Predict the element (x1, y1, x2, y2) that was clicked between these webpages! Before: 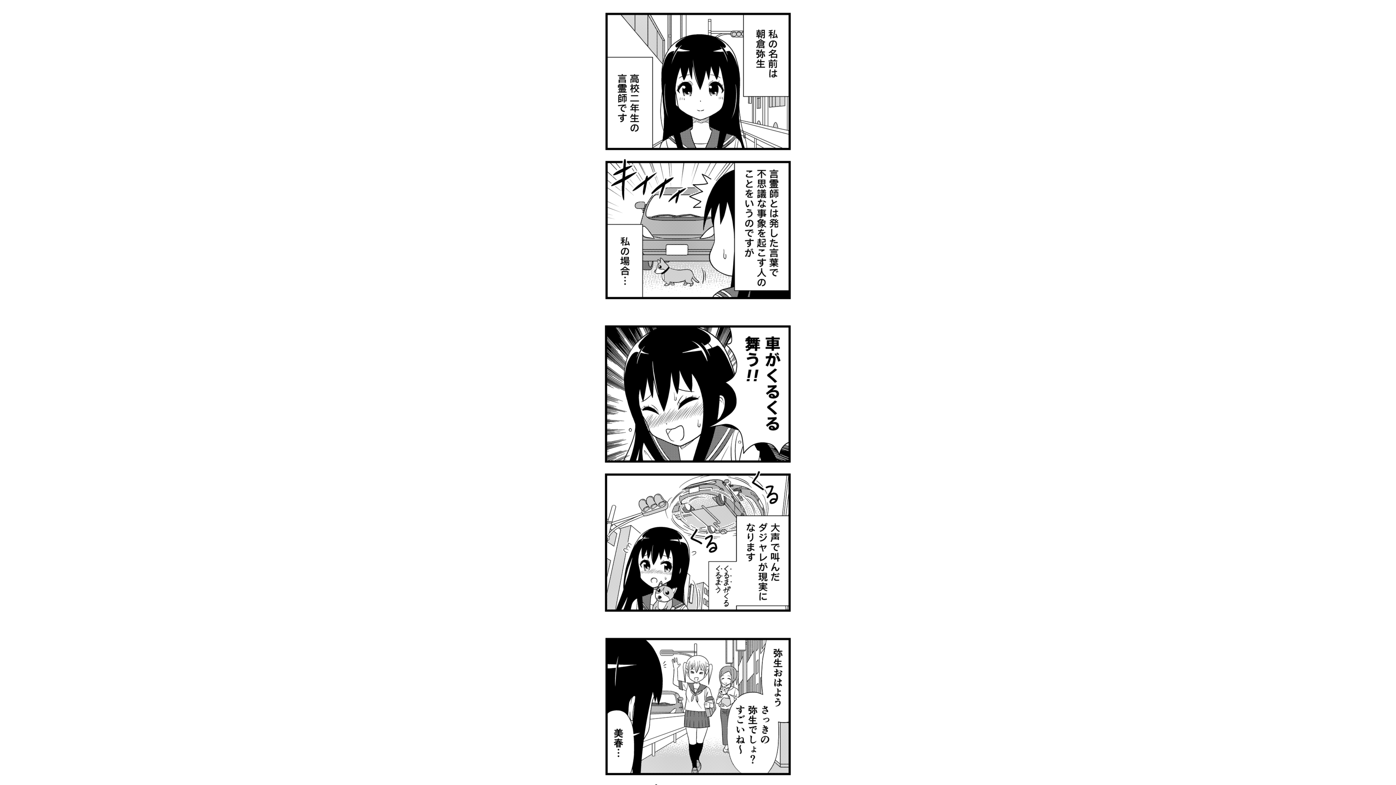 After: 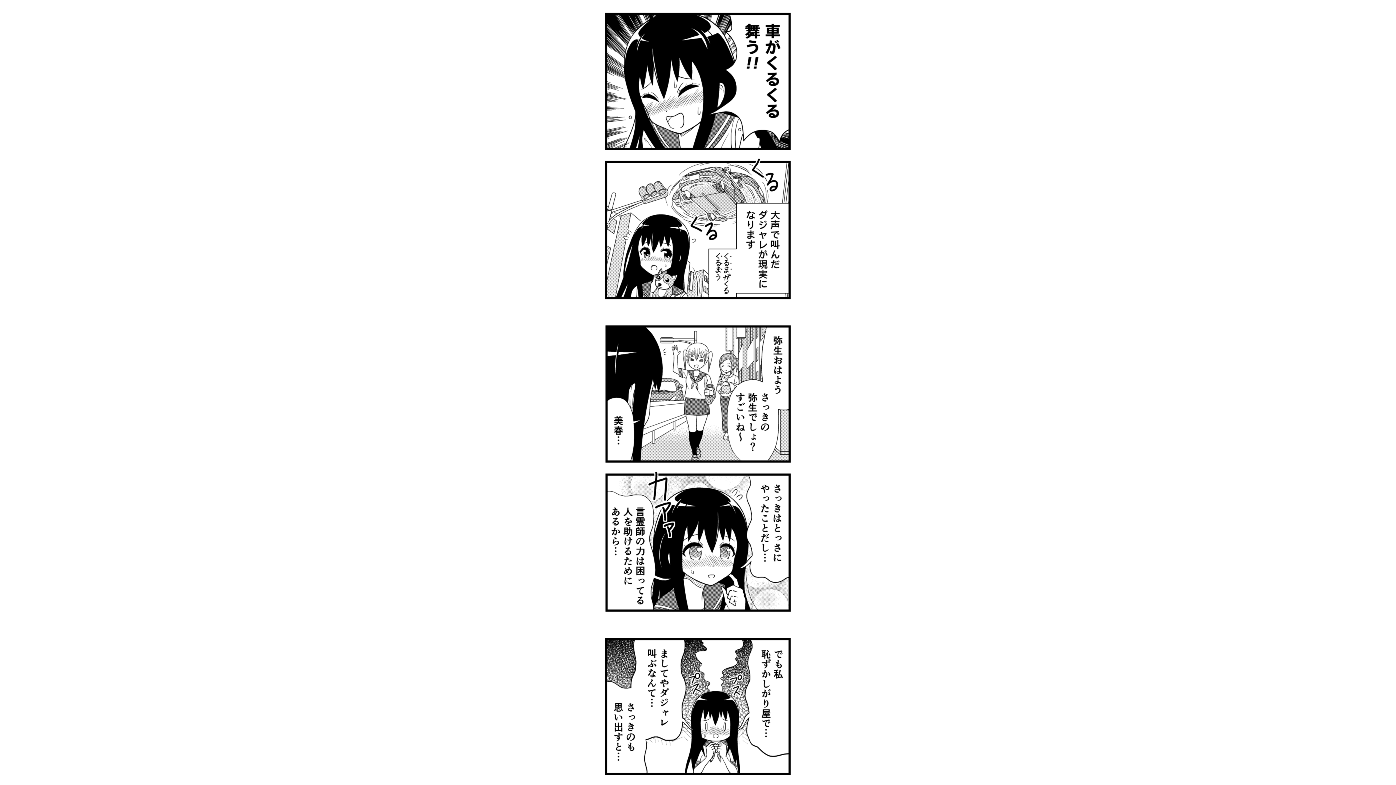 Action: bbox: (0, 549, 1396, 785)